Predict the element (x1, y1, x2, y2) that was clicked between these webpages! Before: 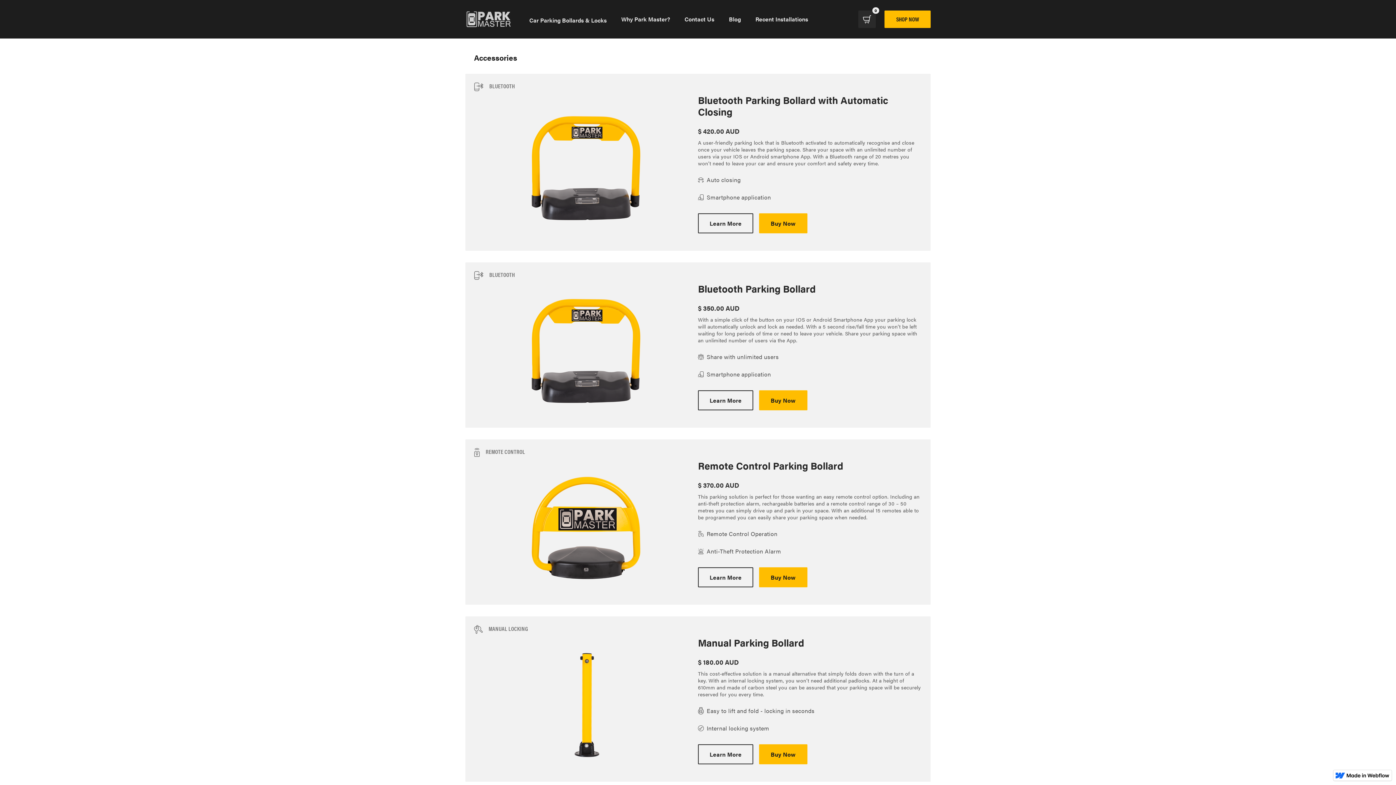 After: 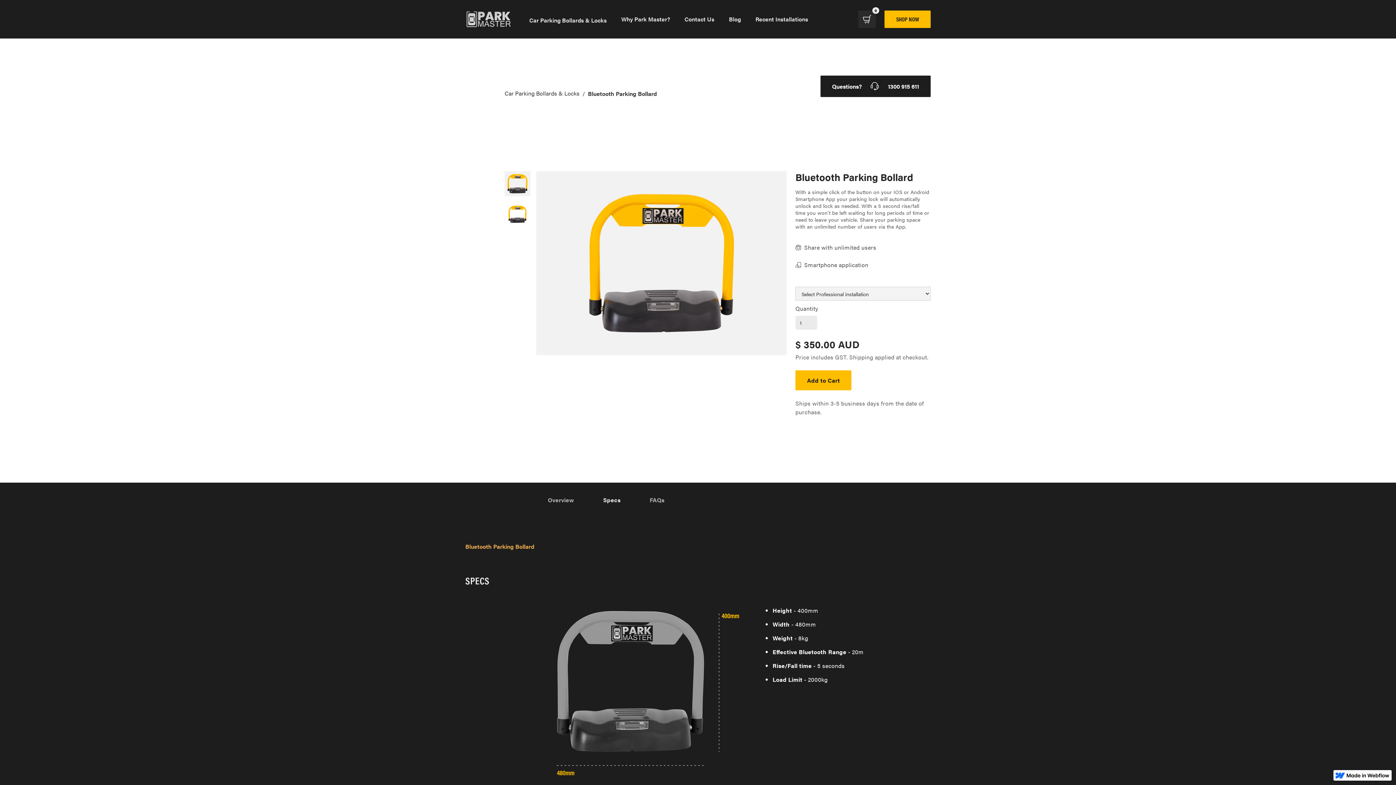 Action: label: Bluetooth Parking Bollard bbox: (698, 282, 815, 300)